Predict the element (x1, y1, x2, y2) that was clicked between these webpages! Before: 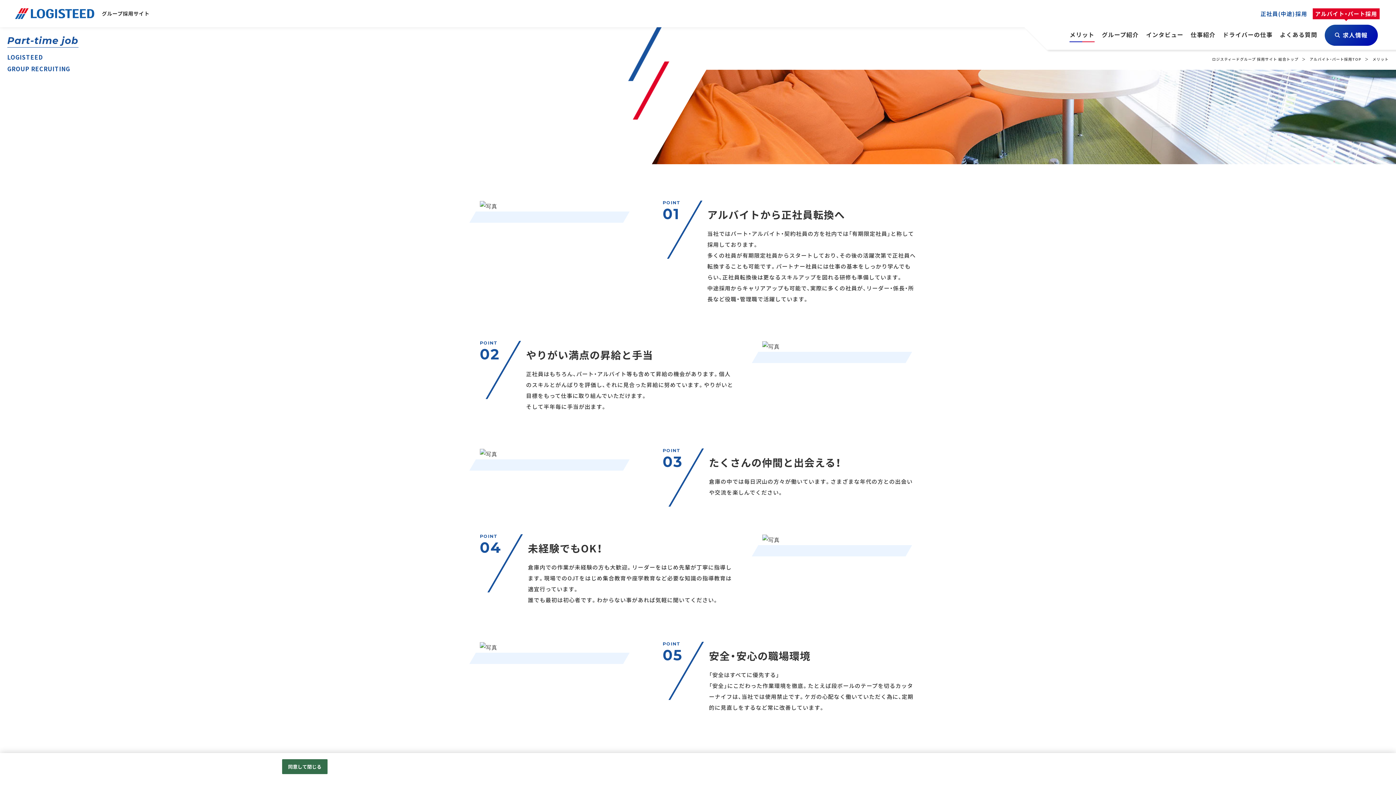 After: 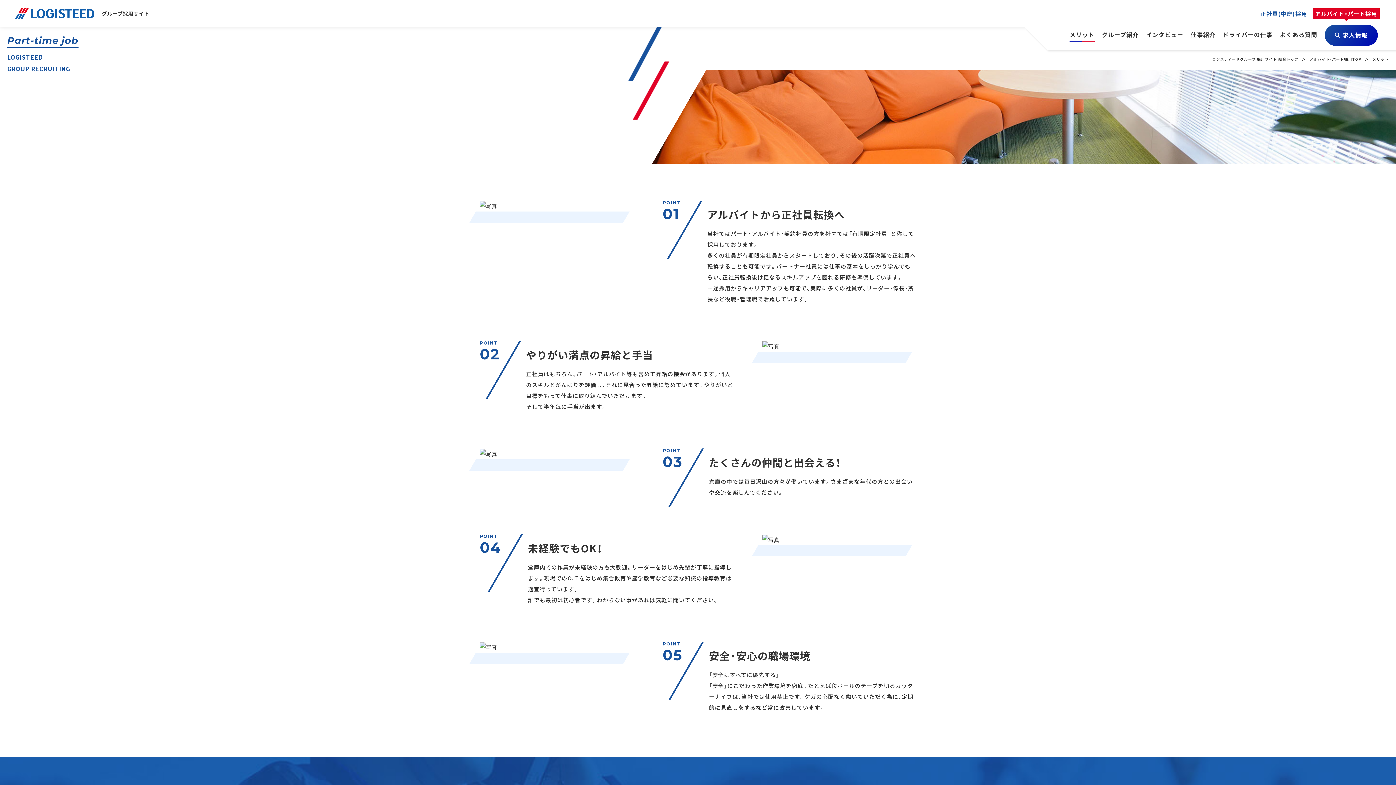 Action: label: 同意して閉じる bbox: (282, 759, 327, 774)